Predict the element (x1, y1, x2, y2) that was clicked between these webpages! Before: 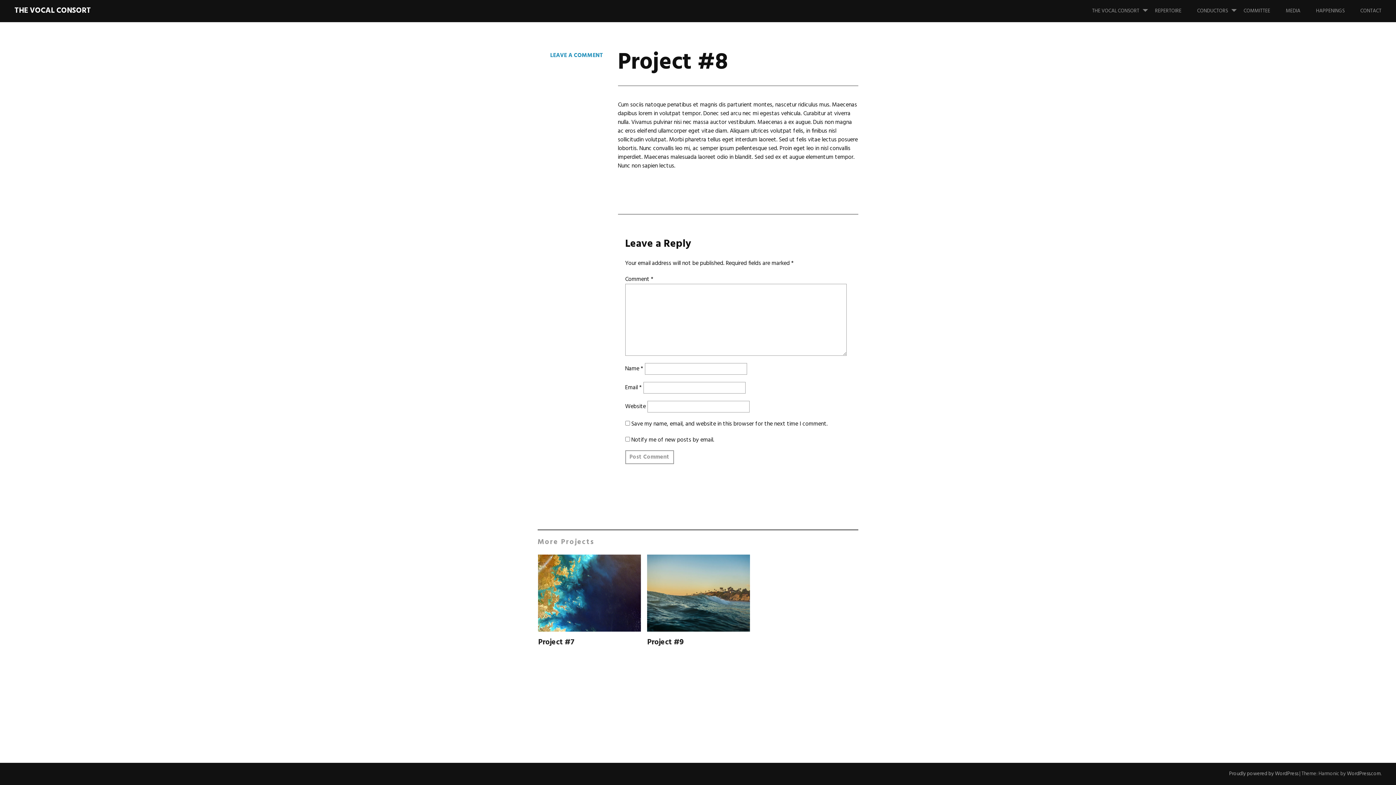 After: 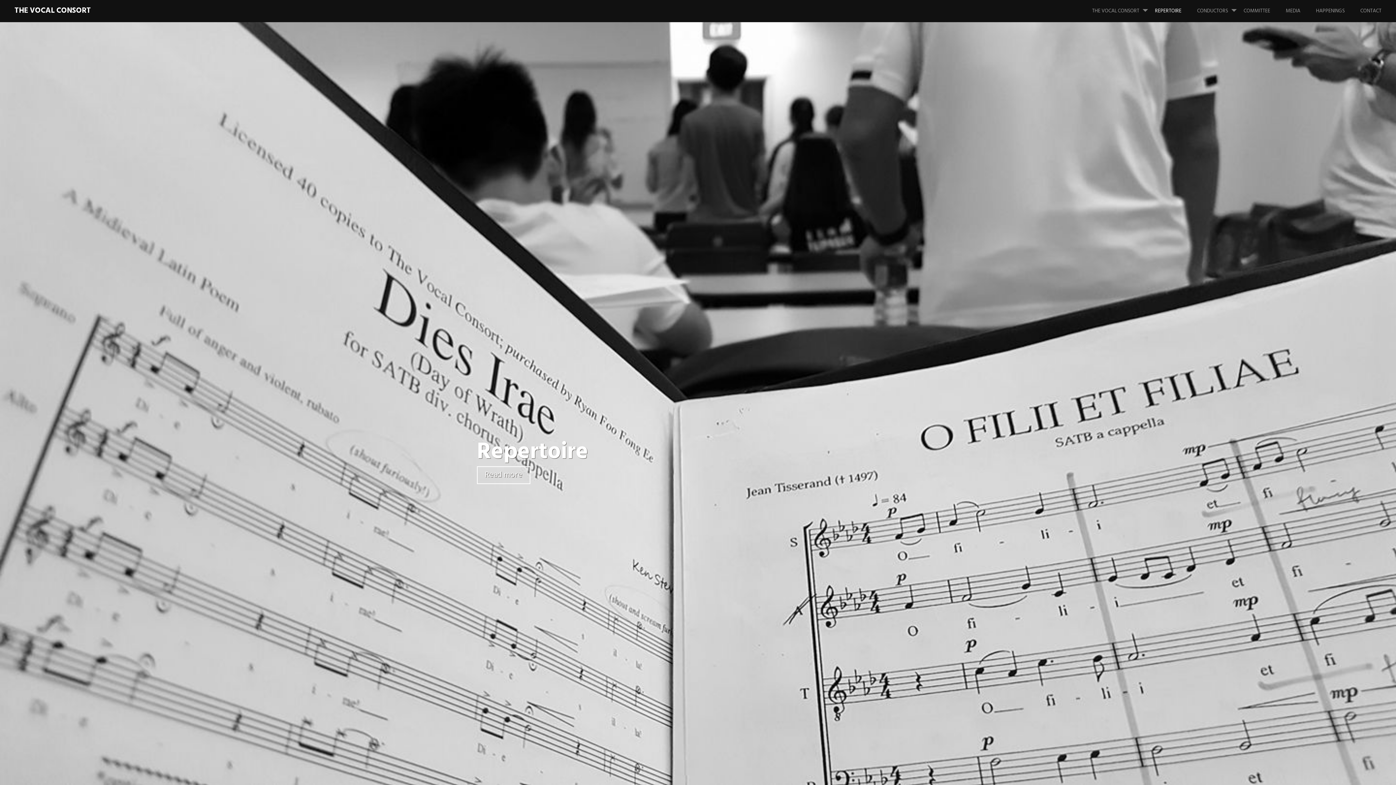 Action: bbox: (1155, 0, 1196, 22) label: REPERTOIRE